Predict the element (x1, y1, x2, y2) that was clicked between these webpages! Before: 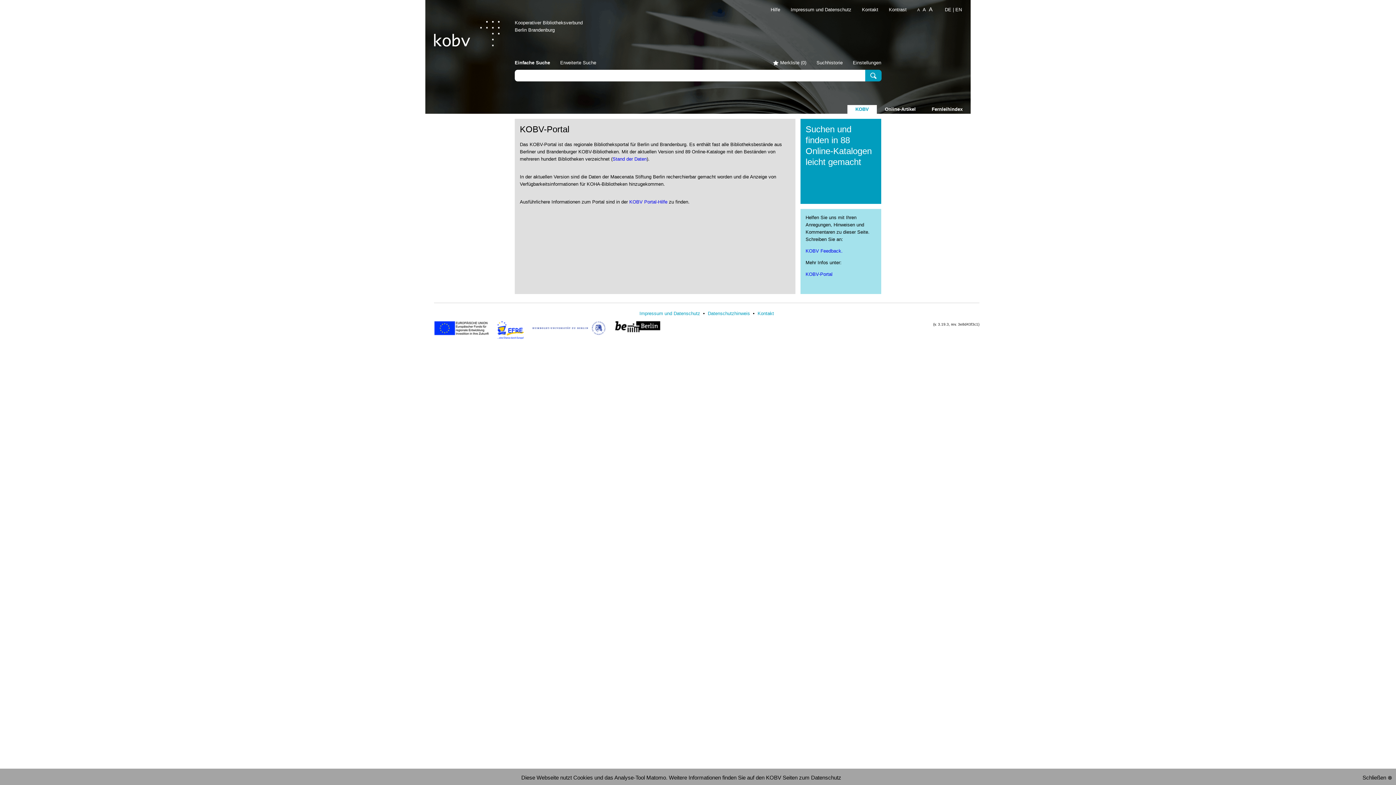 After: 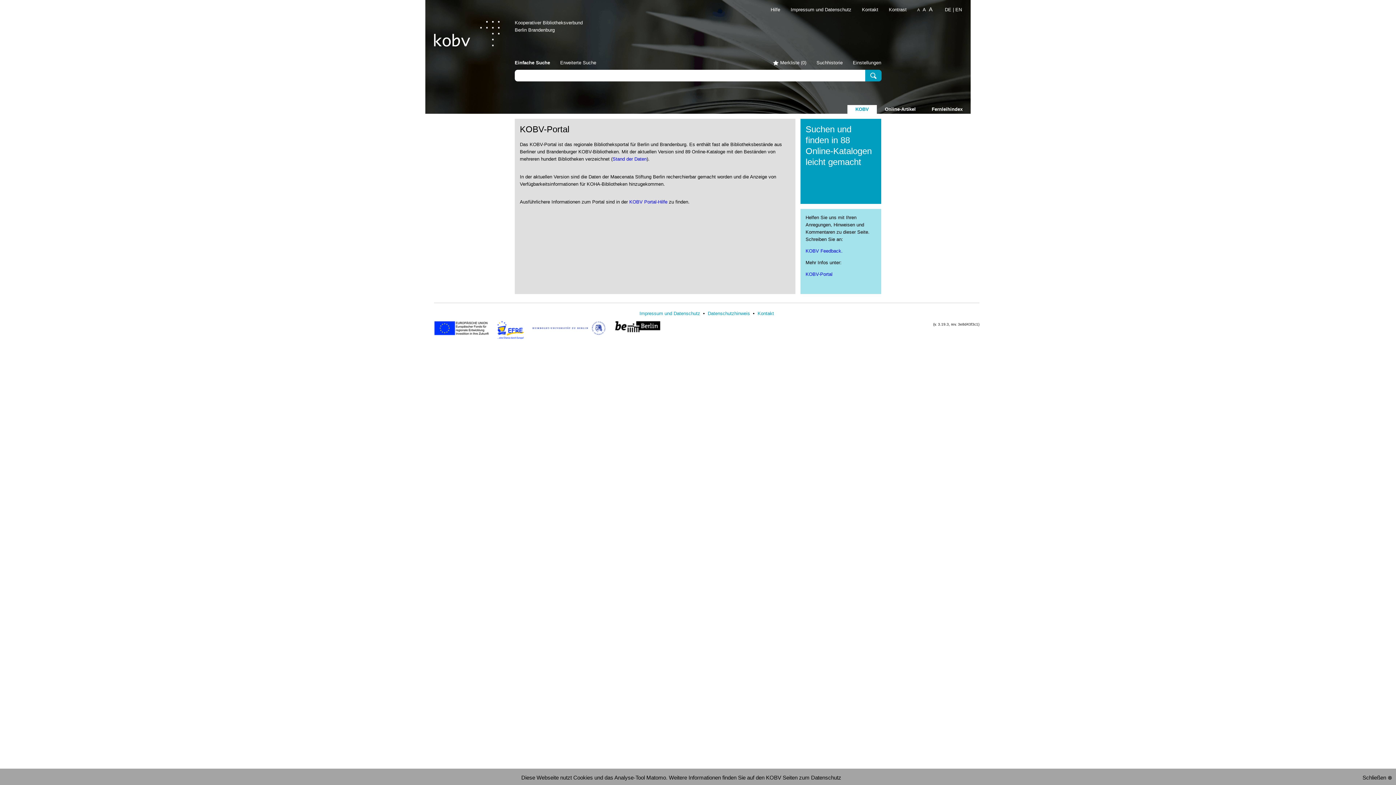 Action: label: Impressum und Datenschutz bbox: (781, 6, 851, 12)